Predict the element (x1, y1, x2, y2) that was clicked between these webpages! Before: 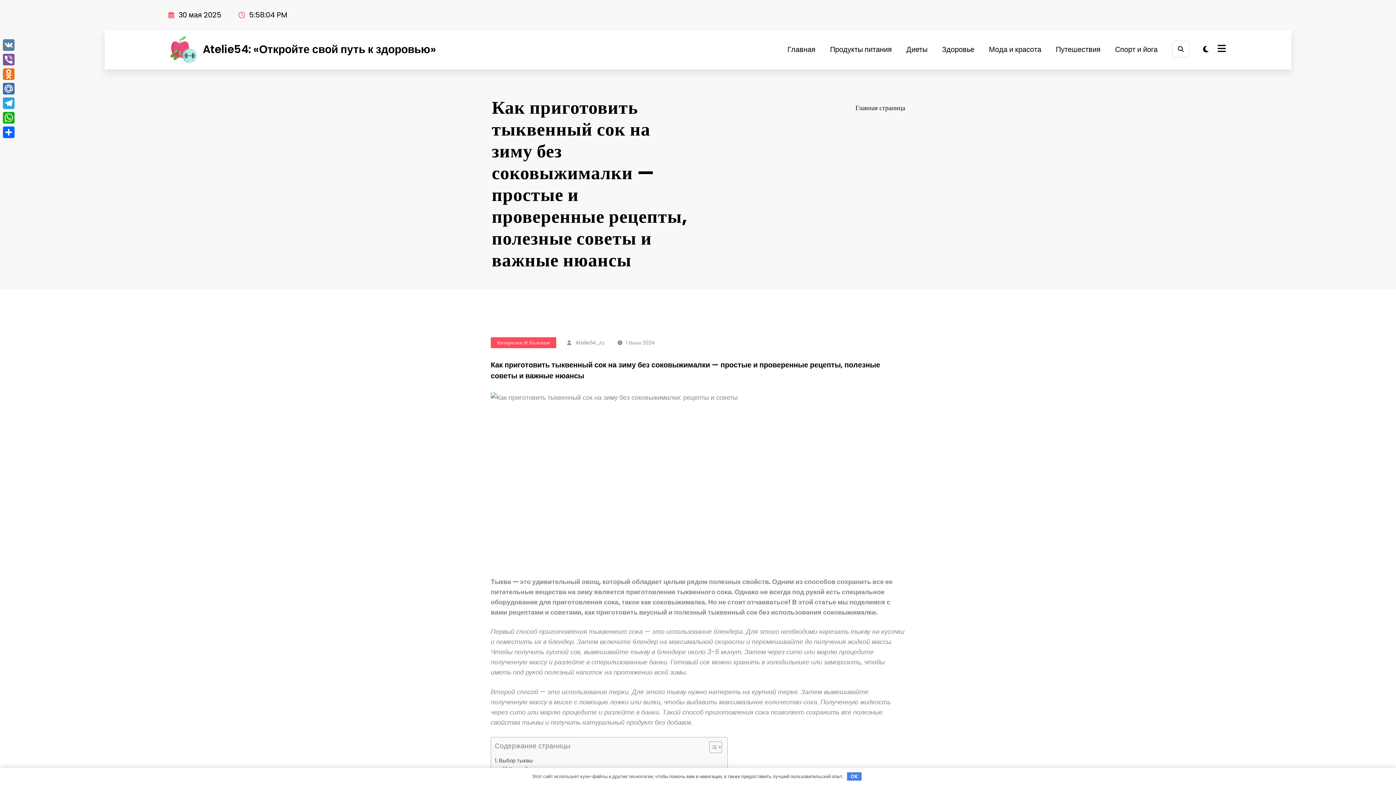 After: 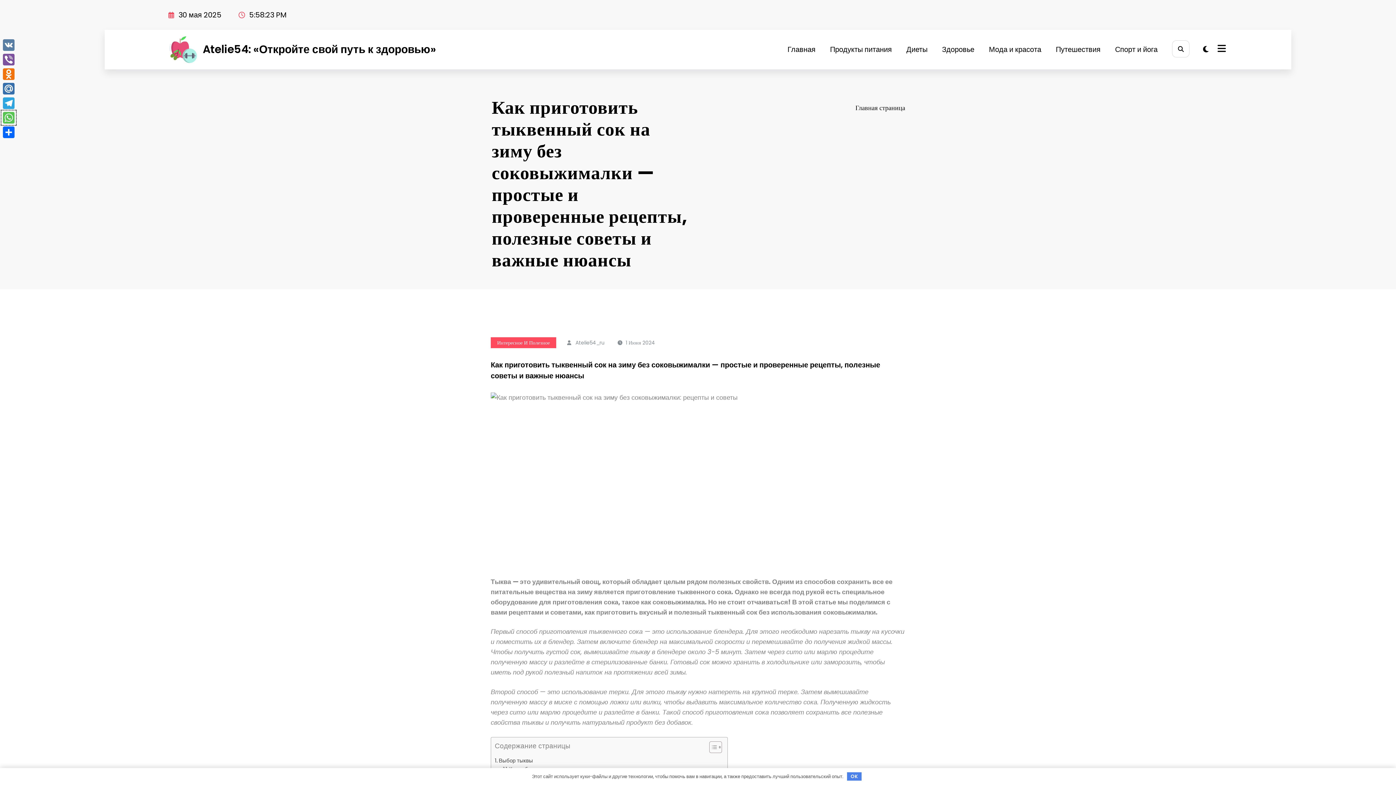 Action: bbox: (1, 110, 16, 125) label: WhatsApp